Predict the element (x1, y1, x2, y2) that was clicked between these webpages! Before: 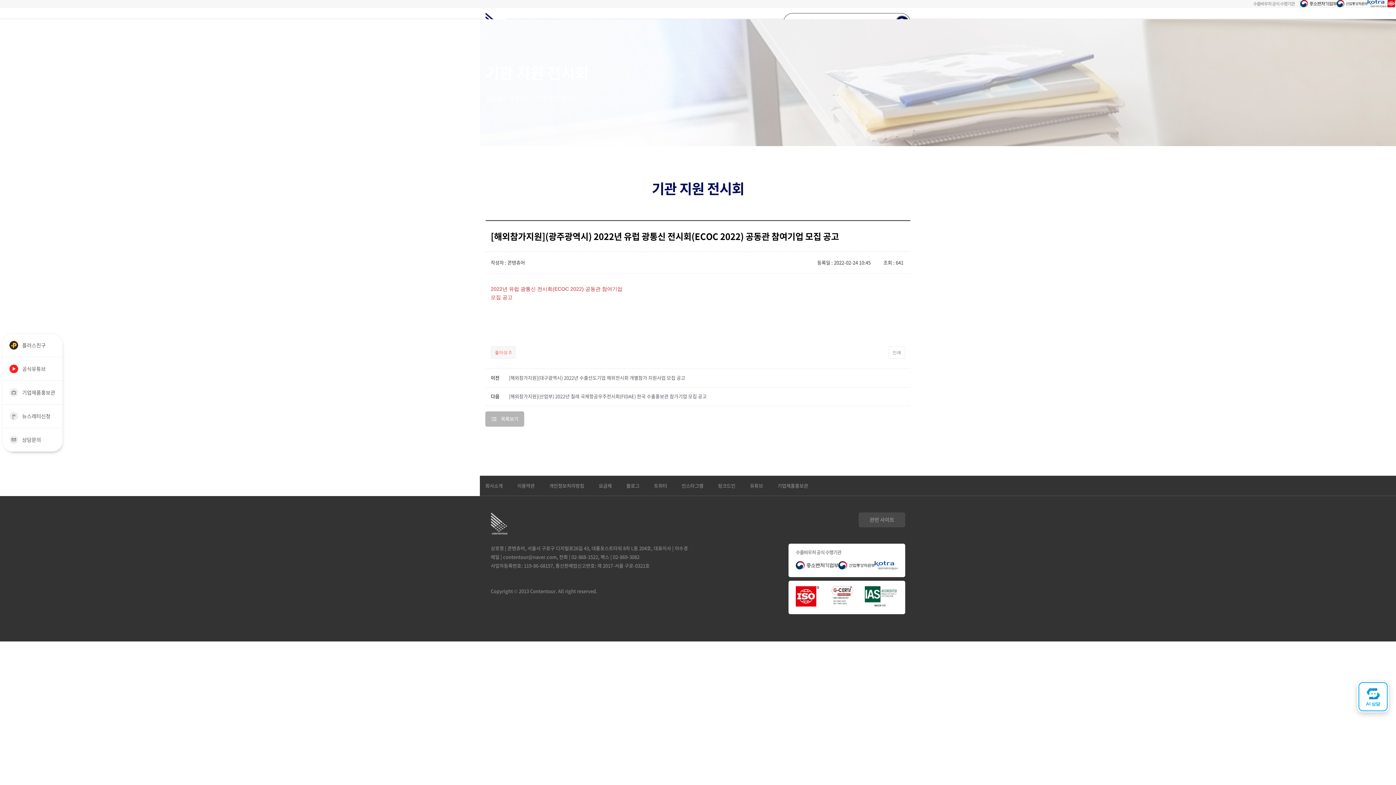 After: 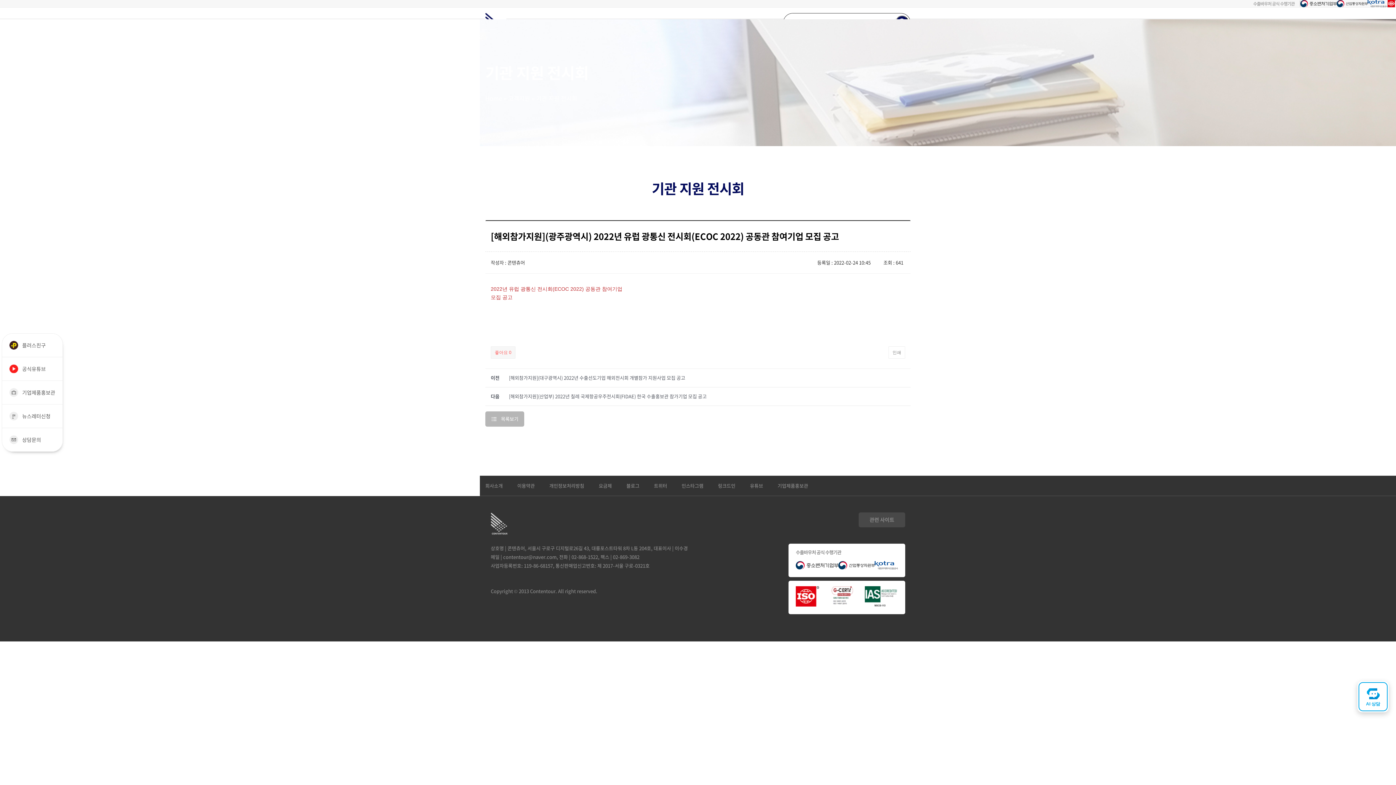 Action: label: 공식유튜브 bbox: (2, 357, 62, 380)